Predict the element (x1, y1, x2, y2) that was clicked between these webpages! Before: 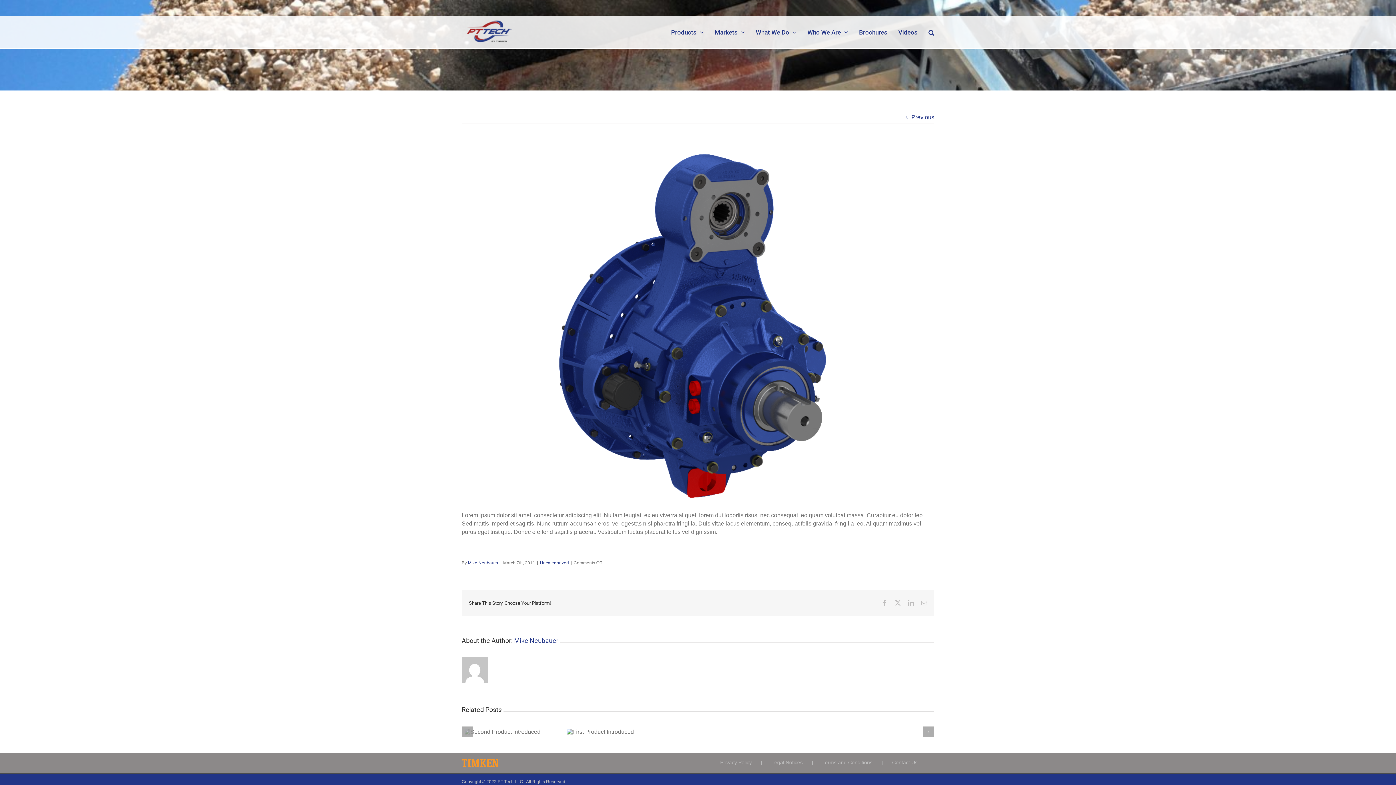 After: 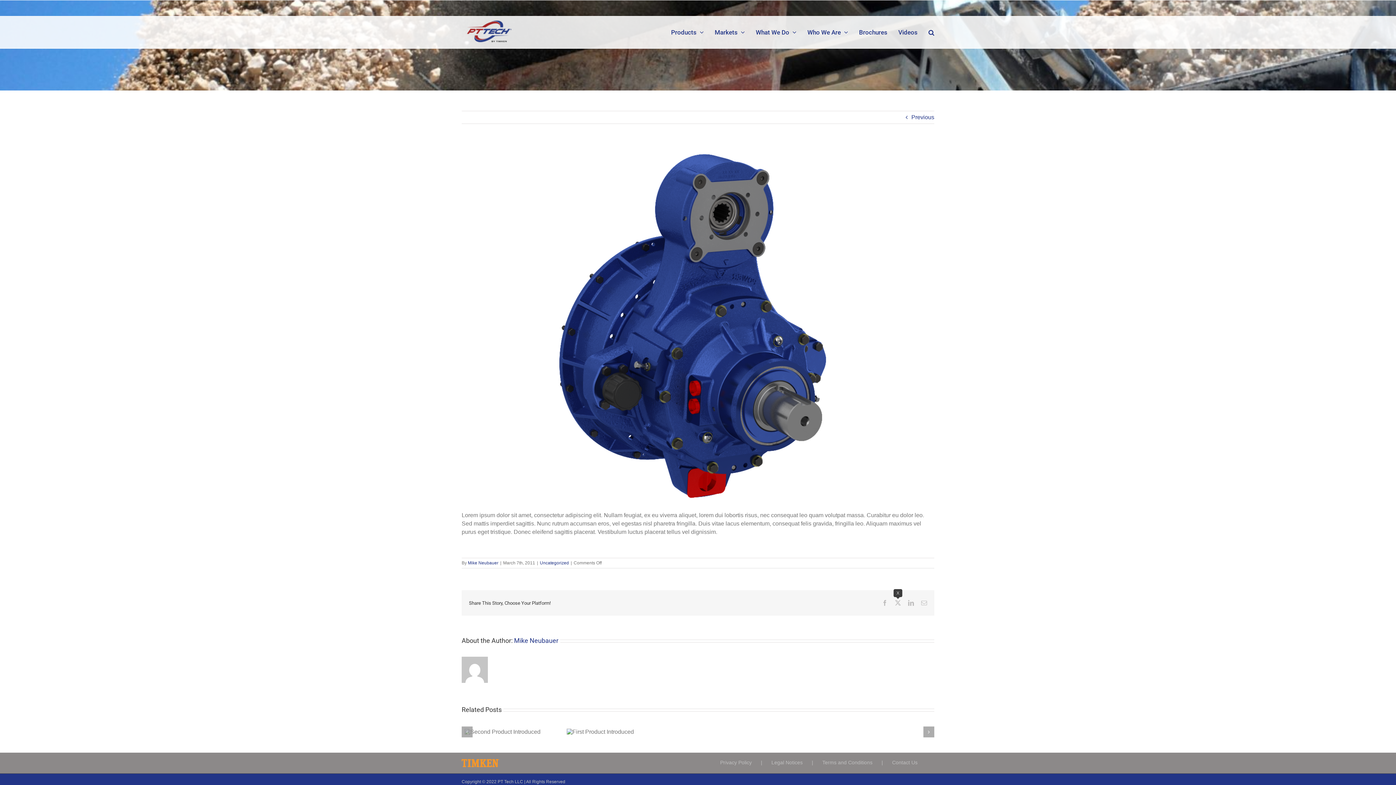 Action: bbox: (895, 600, 901, 606) label: X